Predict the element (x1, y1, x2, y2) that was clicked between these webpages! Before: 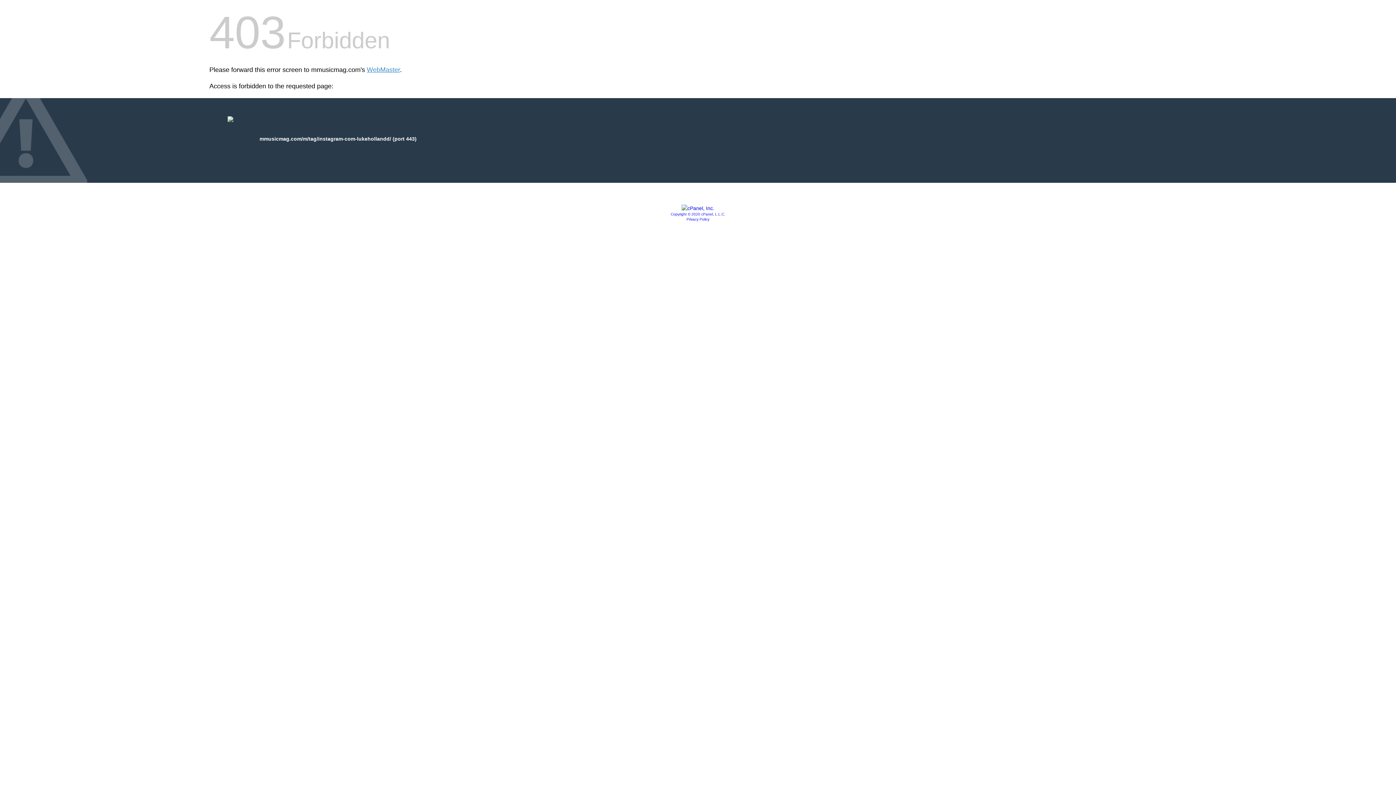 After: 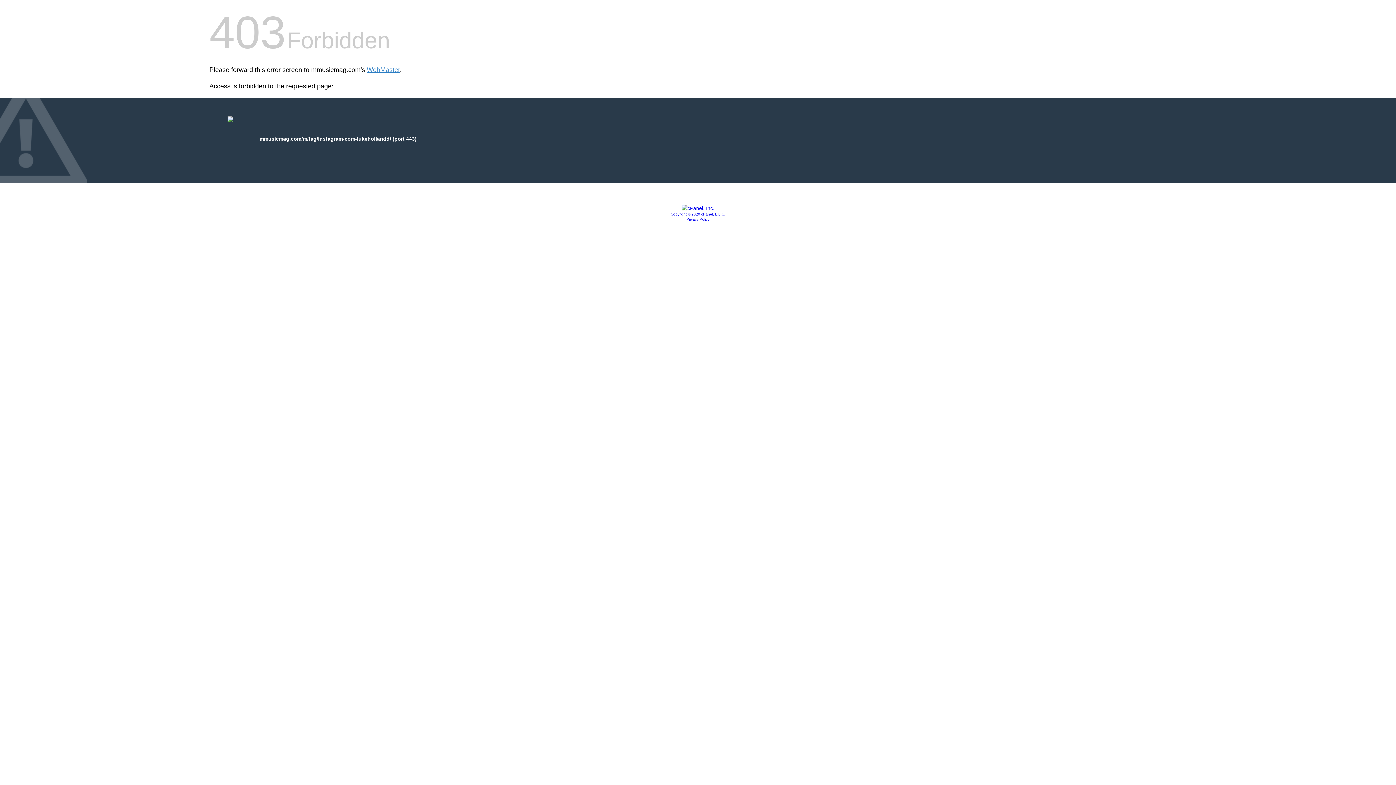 Action: bbox: (686, 217, 709, 221) label: Privacy Policy